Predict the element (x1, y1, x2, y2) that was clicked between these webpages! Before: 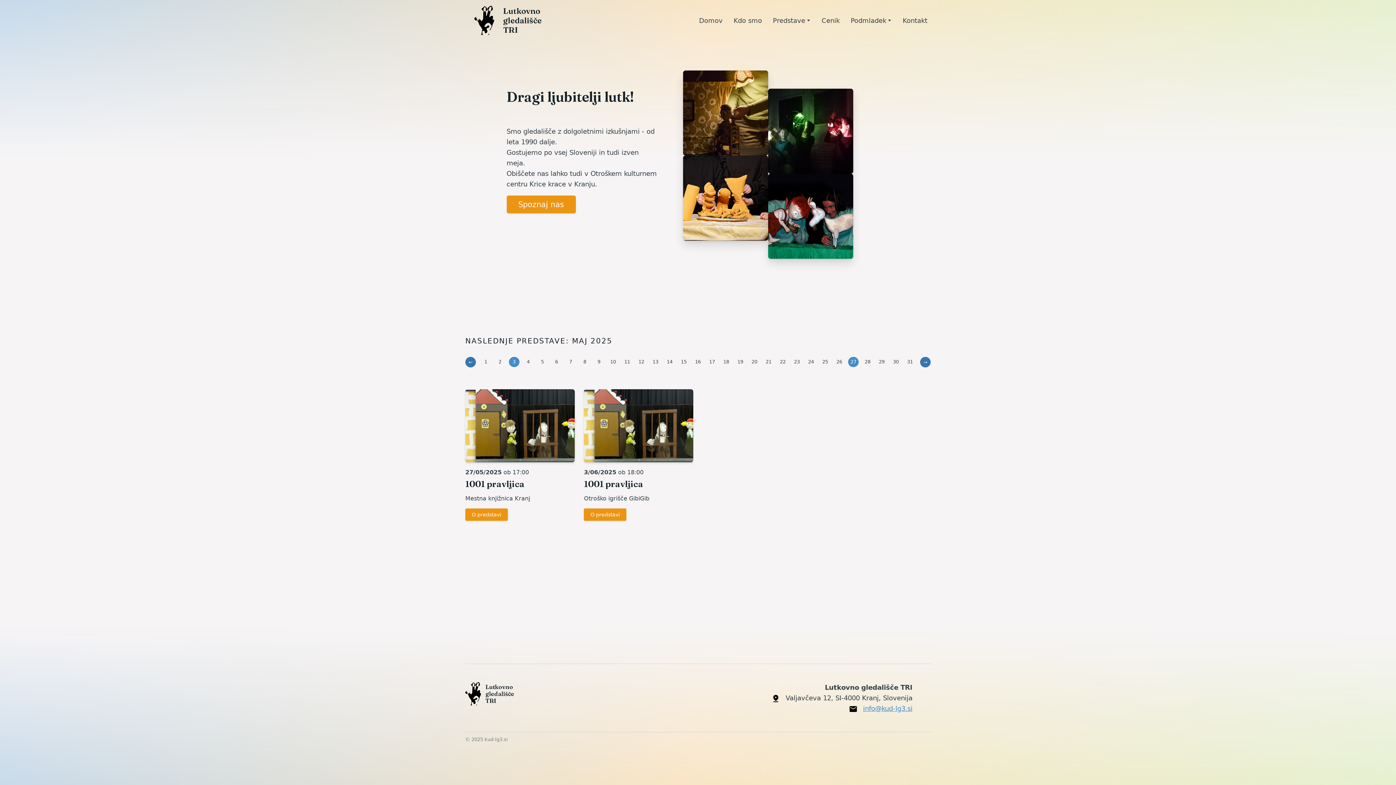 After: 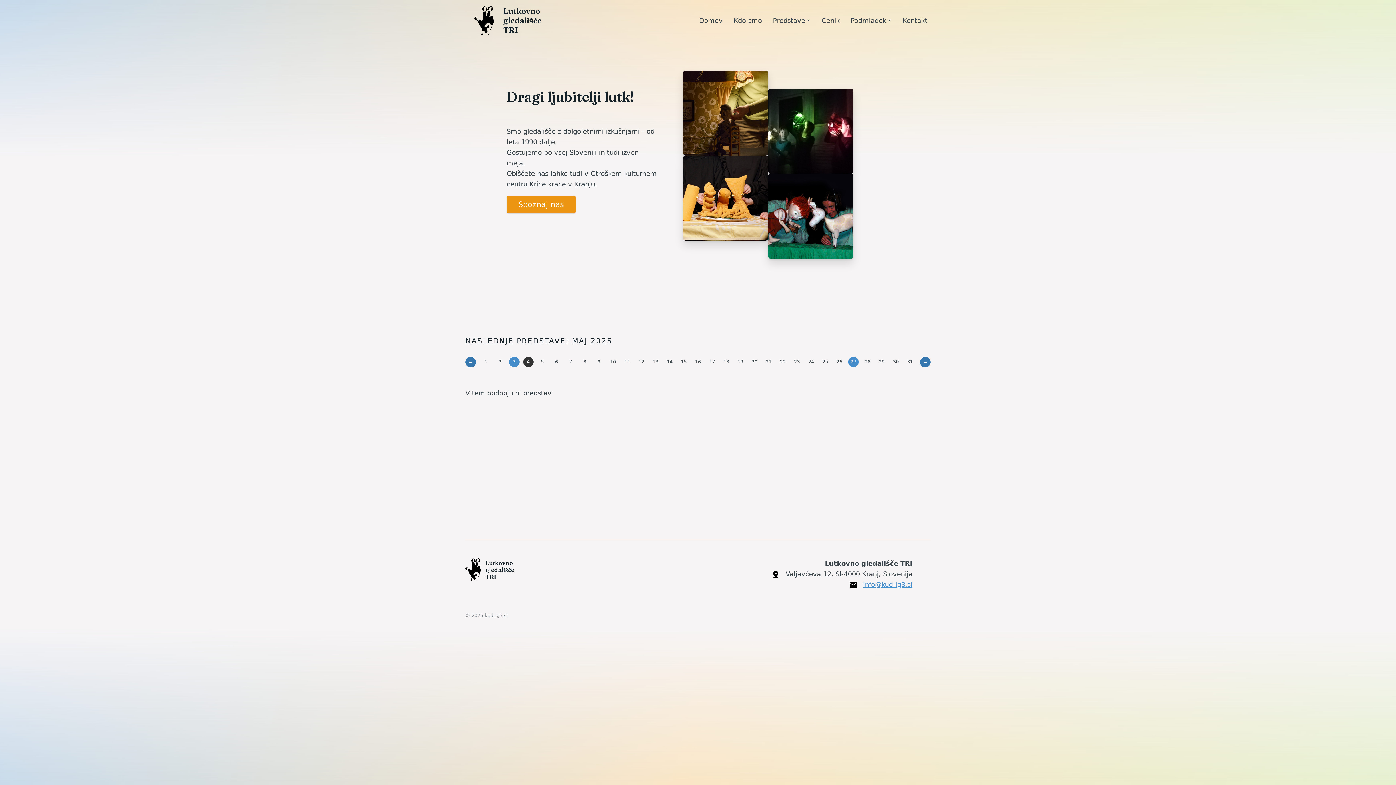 Action: bbox: (526, 359, 529, 364) label: 4